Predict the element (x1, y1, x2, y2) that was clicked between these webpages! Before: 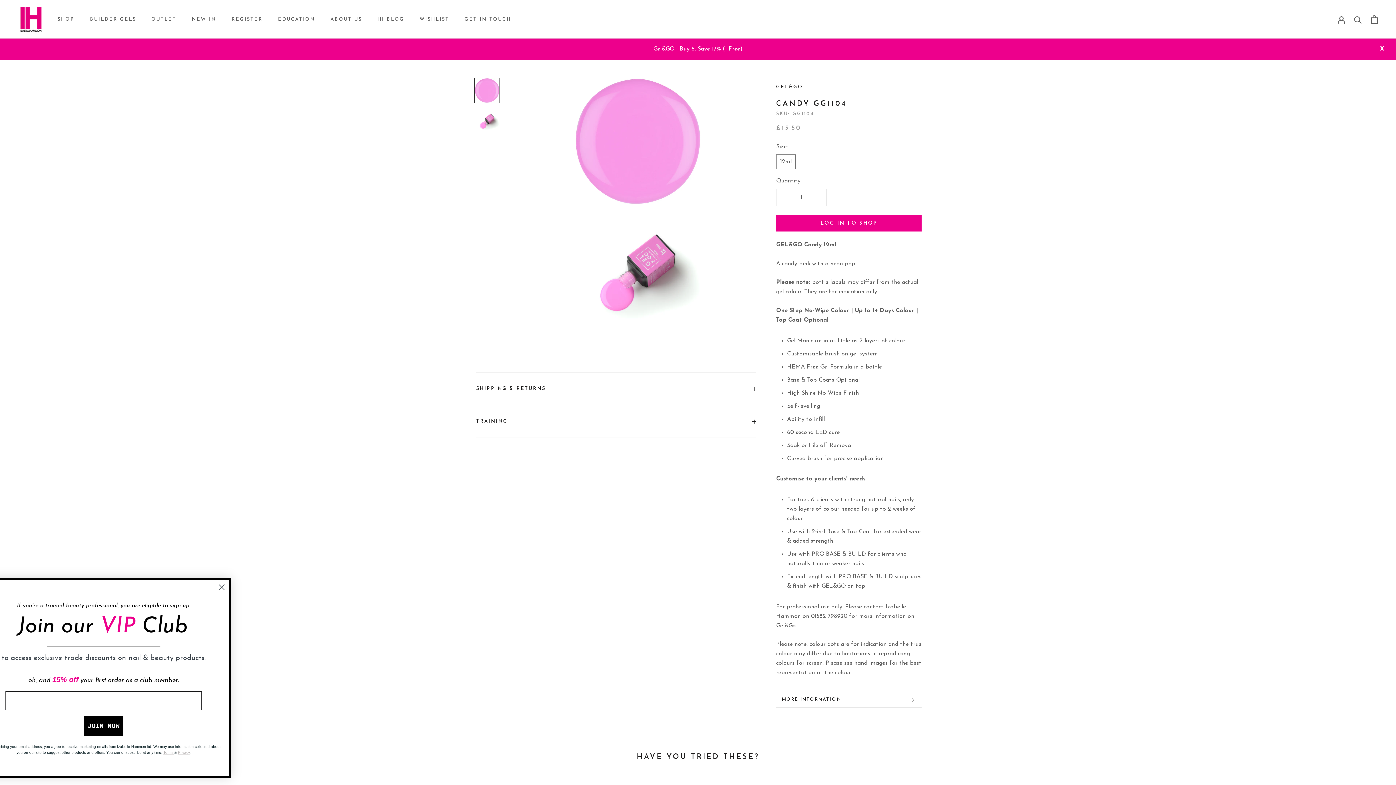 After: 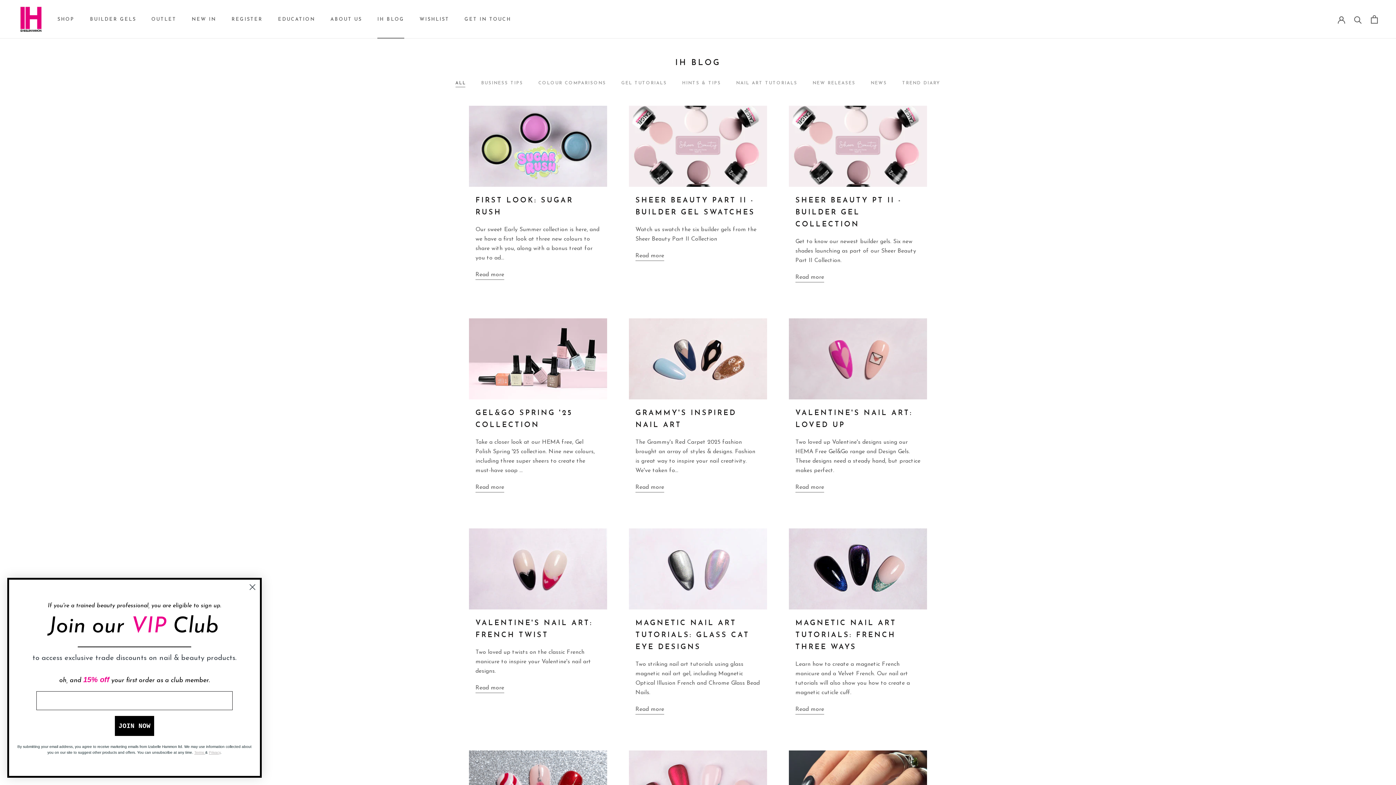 Action: bbox: (377, 17, 404, 21) label: IH BLOG
IH BLOG